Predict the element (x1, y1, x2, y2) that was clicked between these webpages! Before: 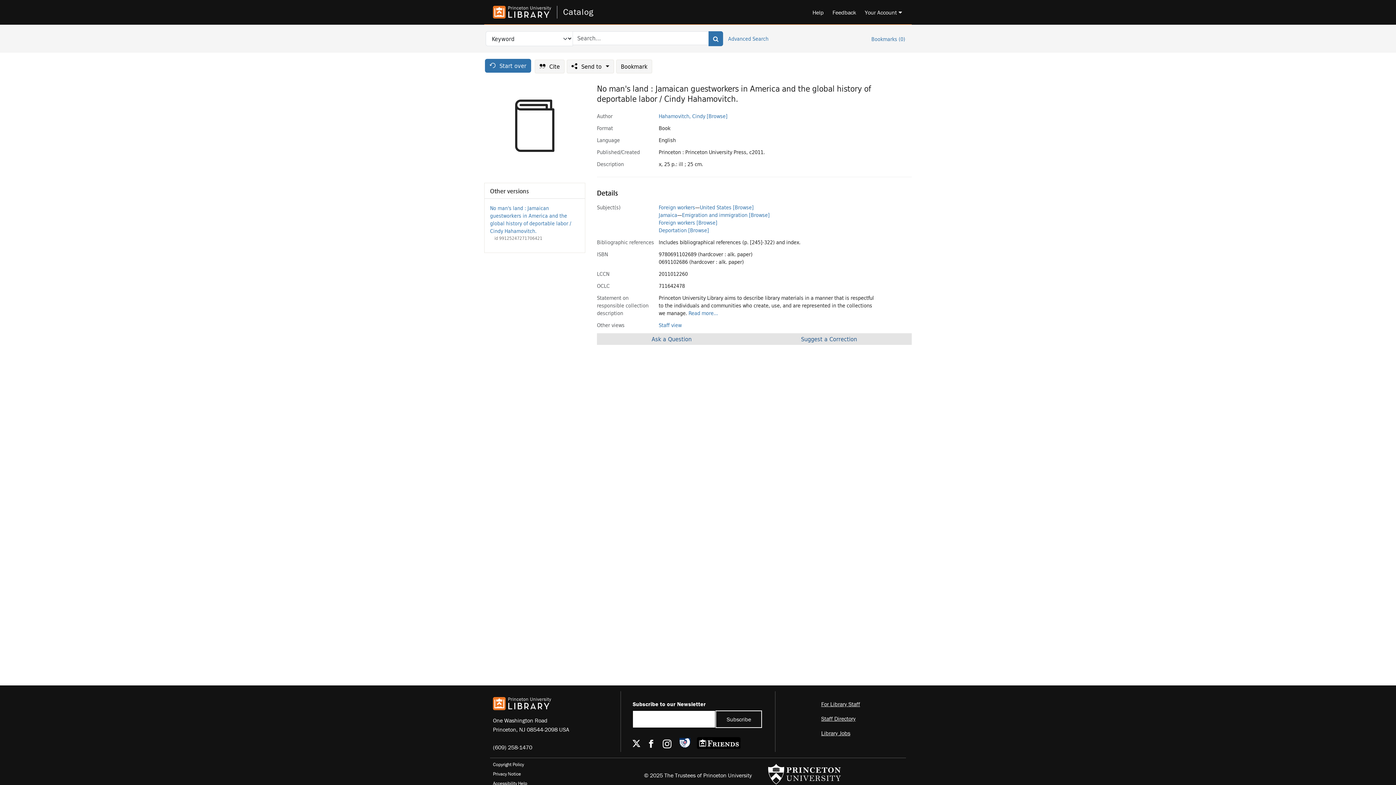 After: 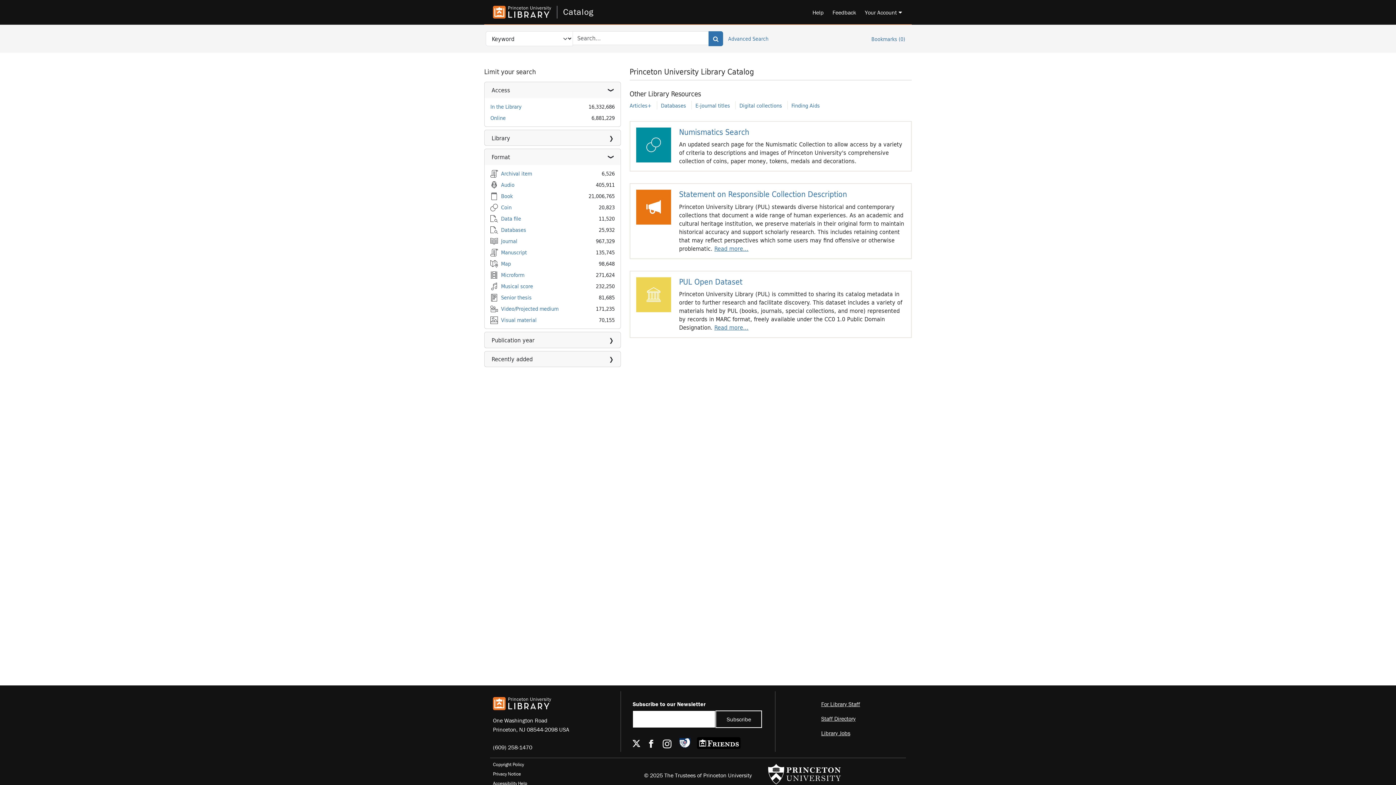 Action: bbox: (557, 5, 593, 18) label: Catalog